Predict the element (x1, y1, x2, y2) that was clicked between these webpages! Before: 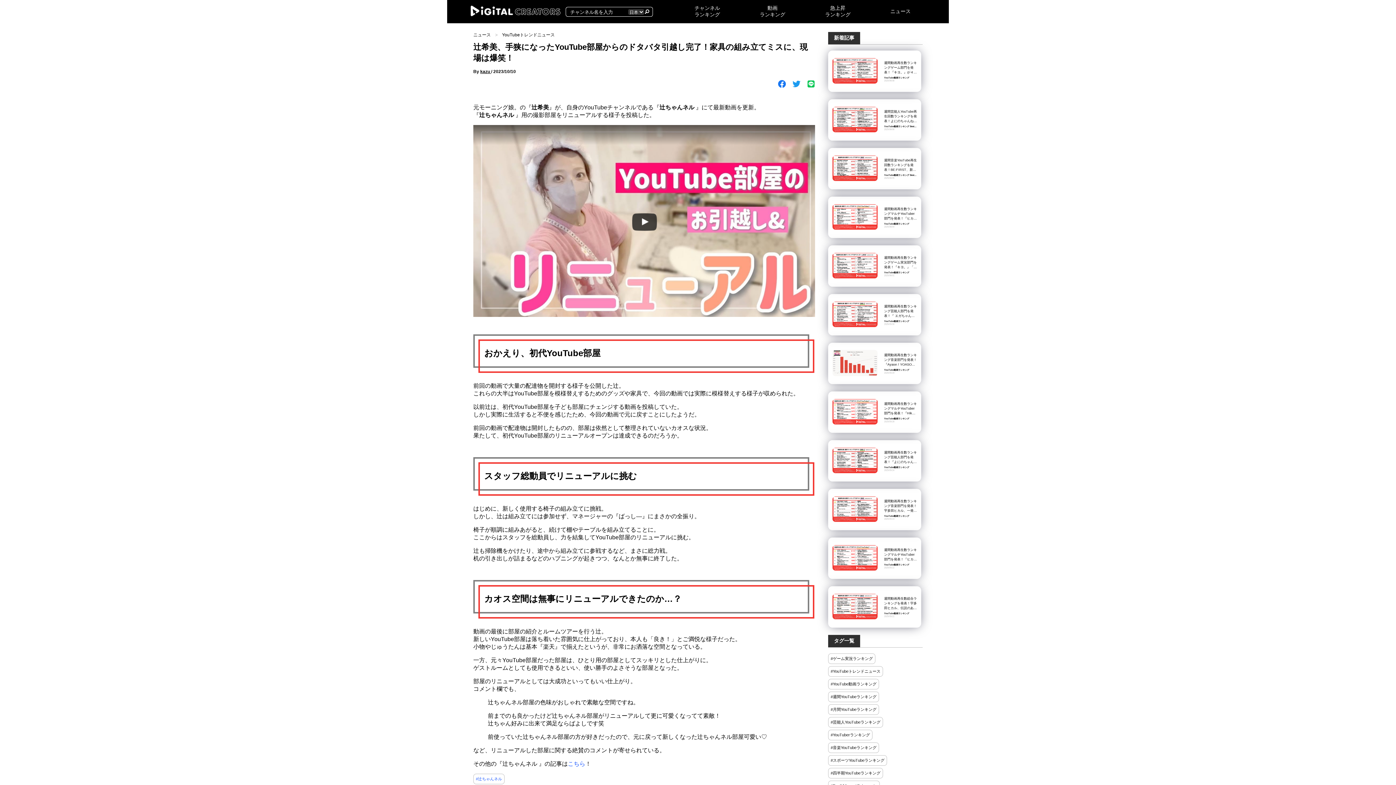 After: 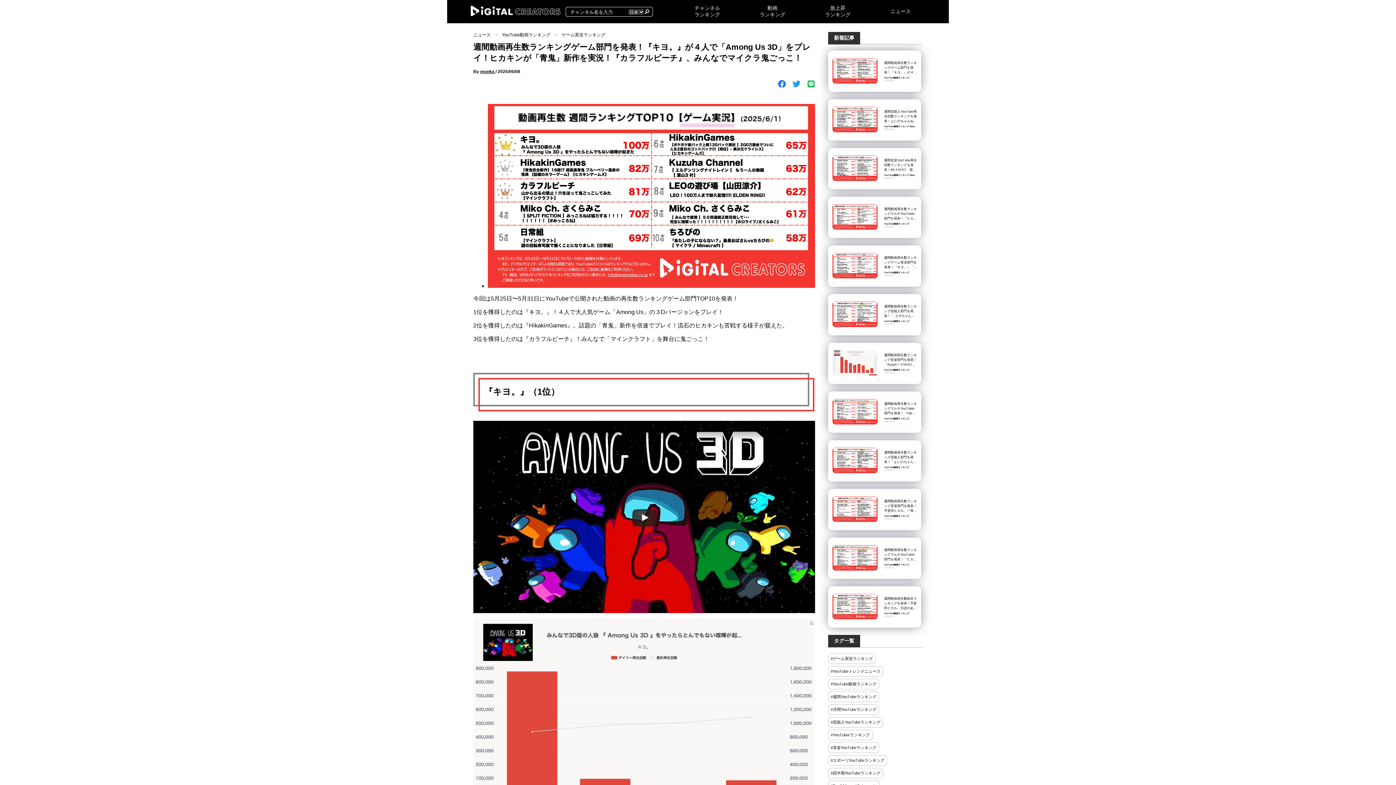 Action: bbox: (832, 58, 880, 84)